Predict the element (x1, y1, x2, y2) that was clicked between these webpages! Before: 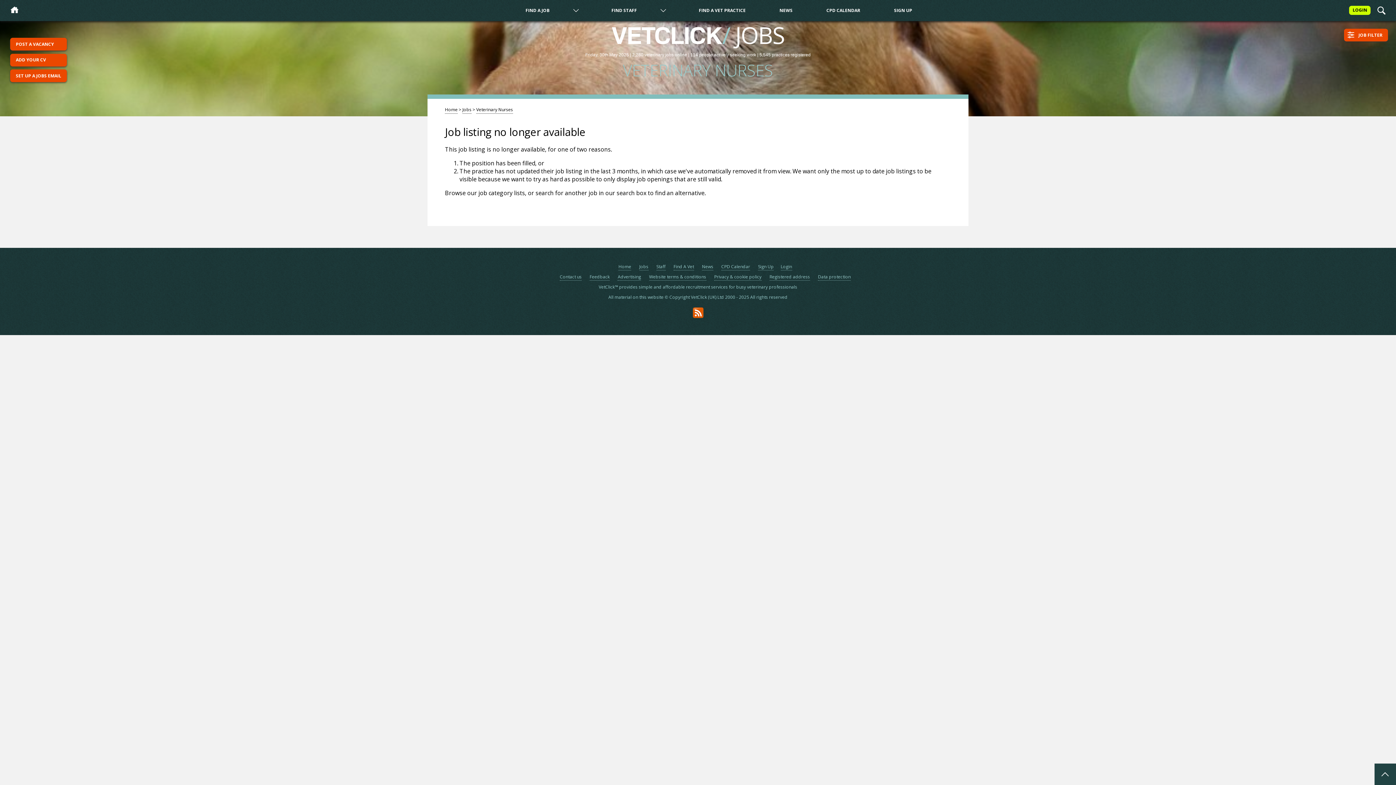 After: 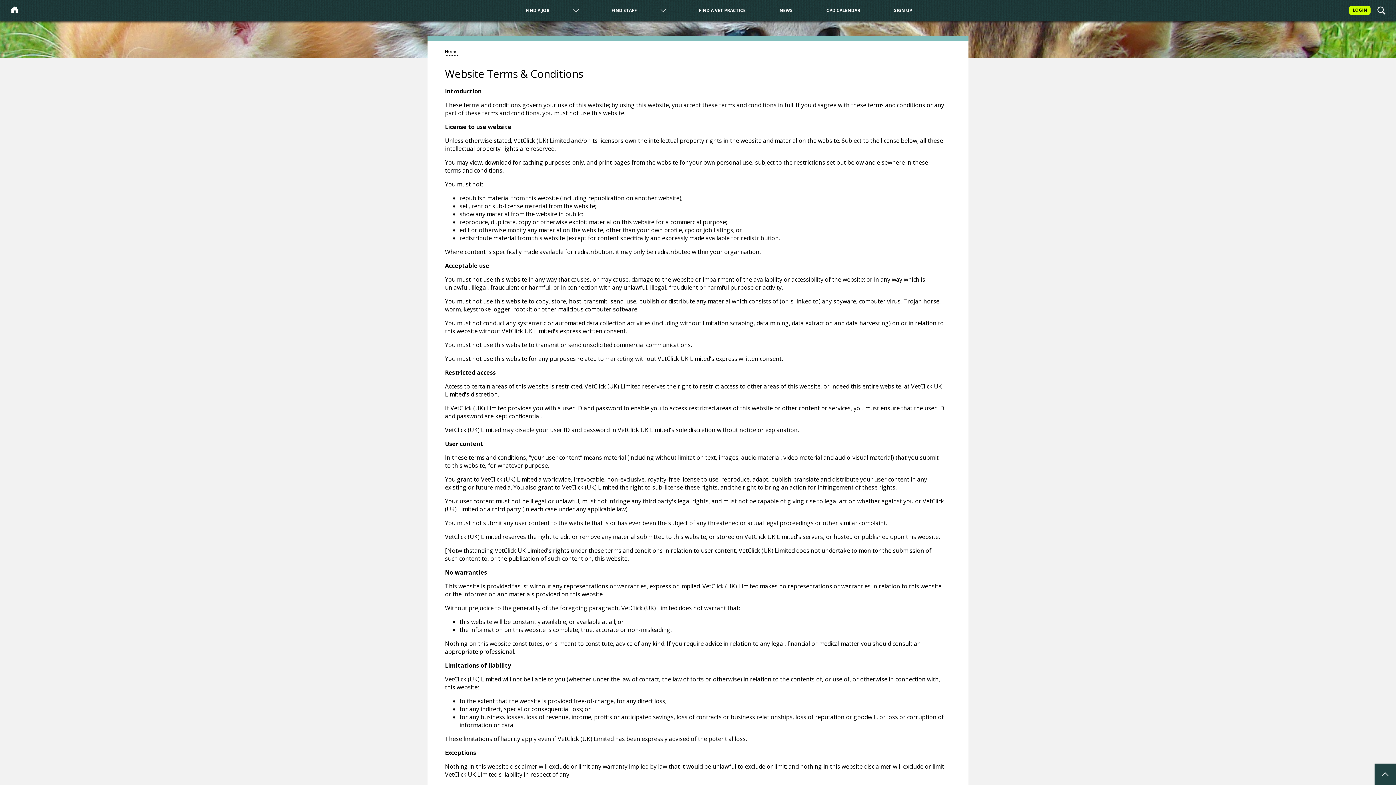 Action: label: Website terms & conditions bbox: (649, 273, 706, 280)